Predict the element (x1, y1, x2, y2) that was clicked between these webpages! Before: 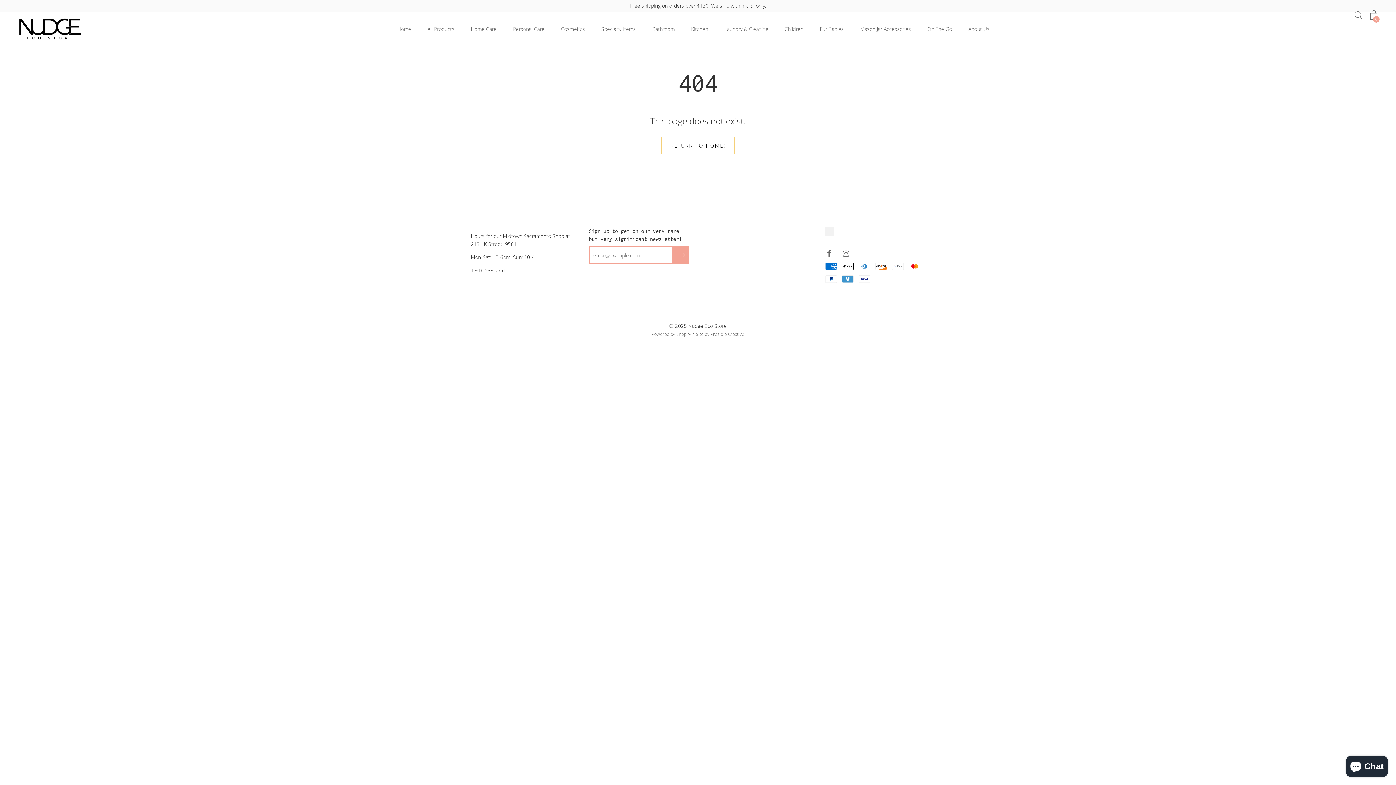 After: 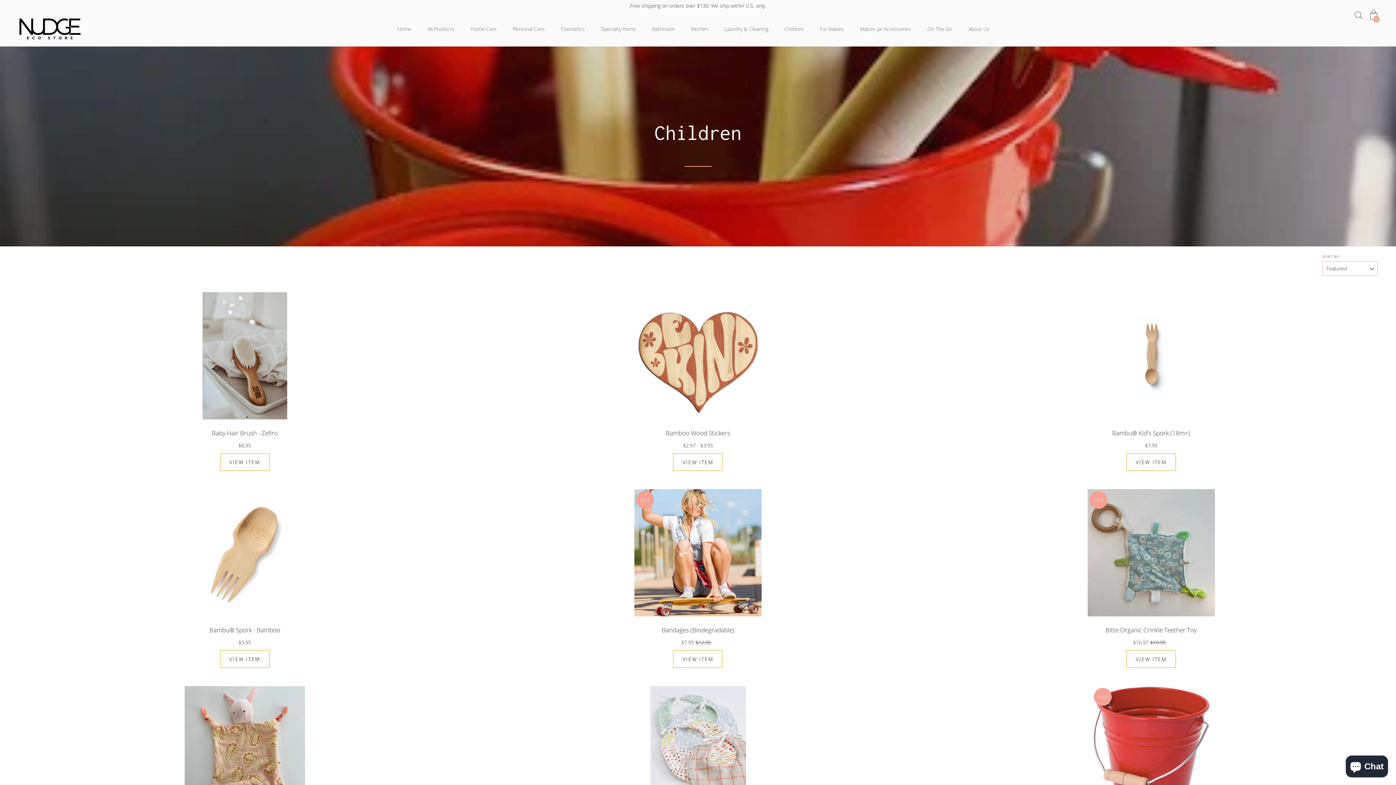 Action: label: Children bbox: (784, 19, 812, 38)